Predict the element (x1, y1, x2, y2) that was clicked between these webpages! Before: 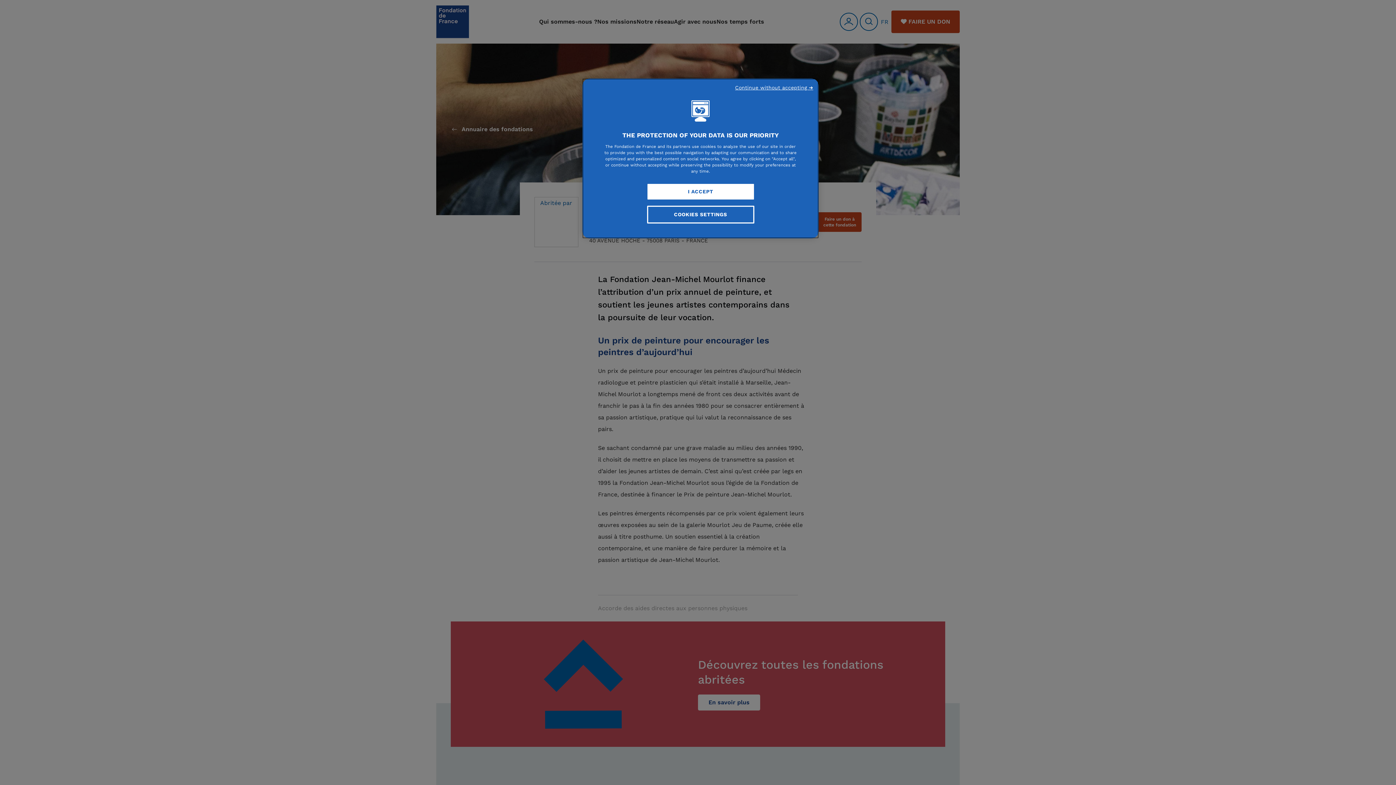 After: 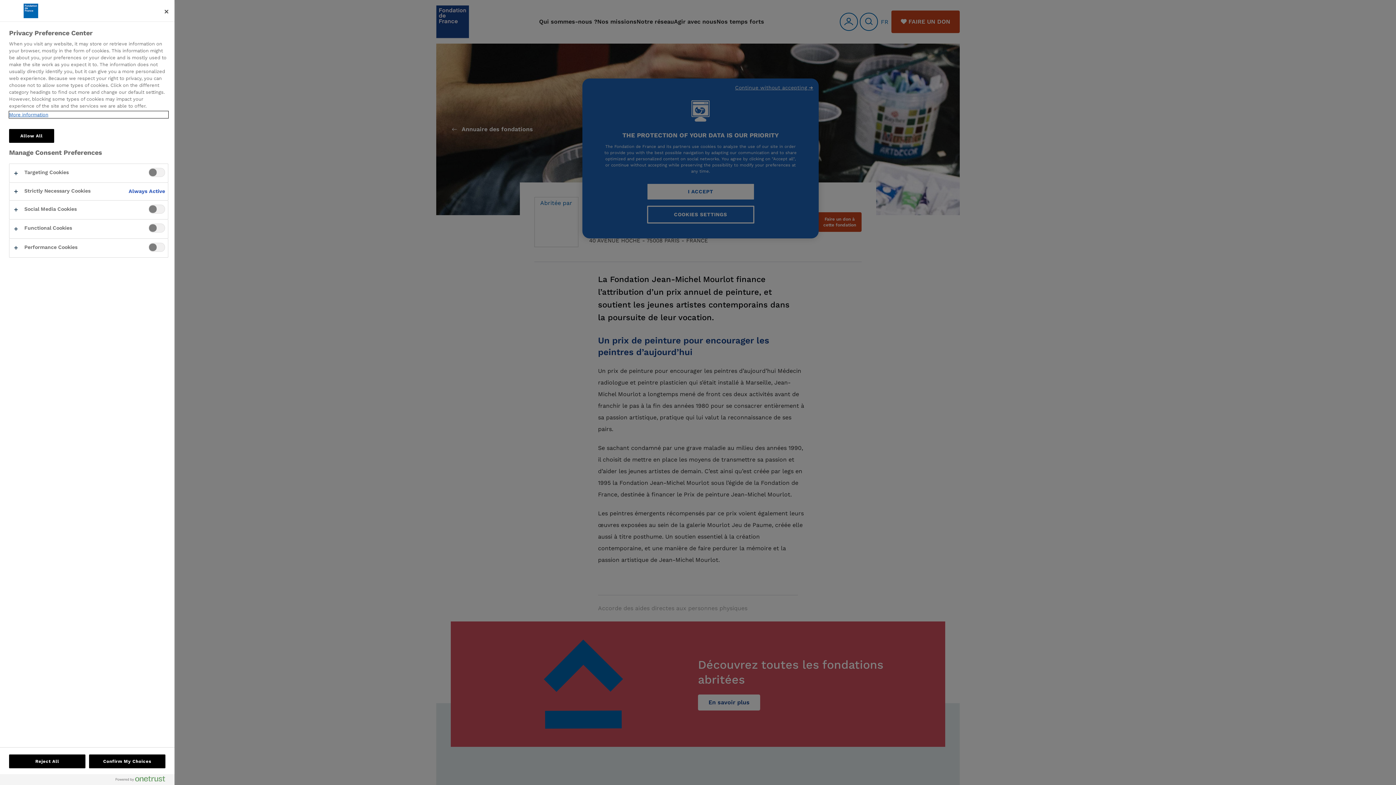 Action: label: COOKIES SETTINGS bbox: (647, 205, 754, 223)